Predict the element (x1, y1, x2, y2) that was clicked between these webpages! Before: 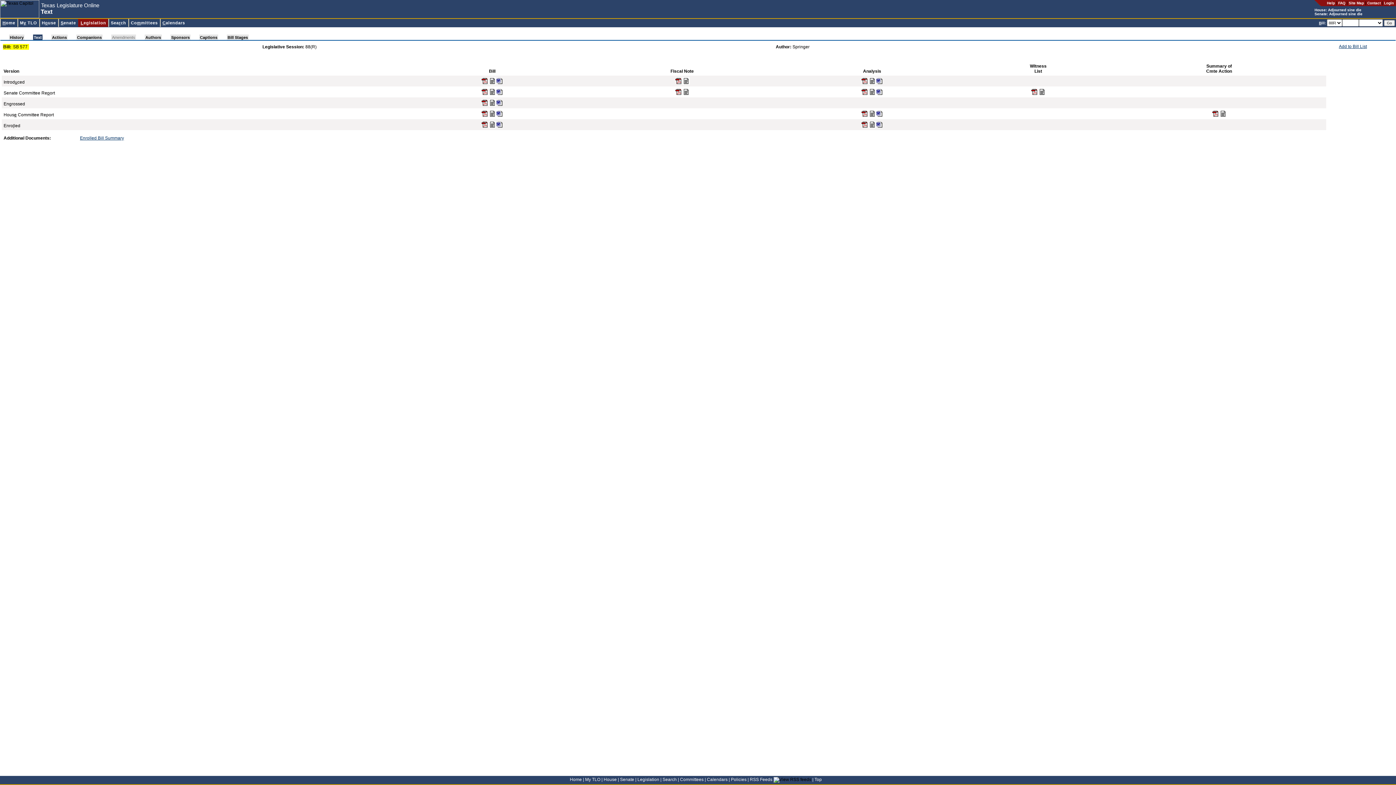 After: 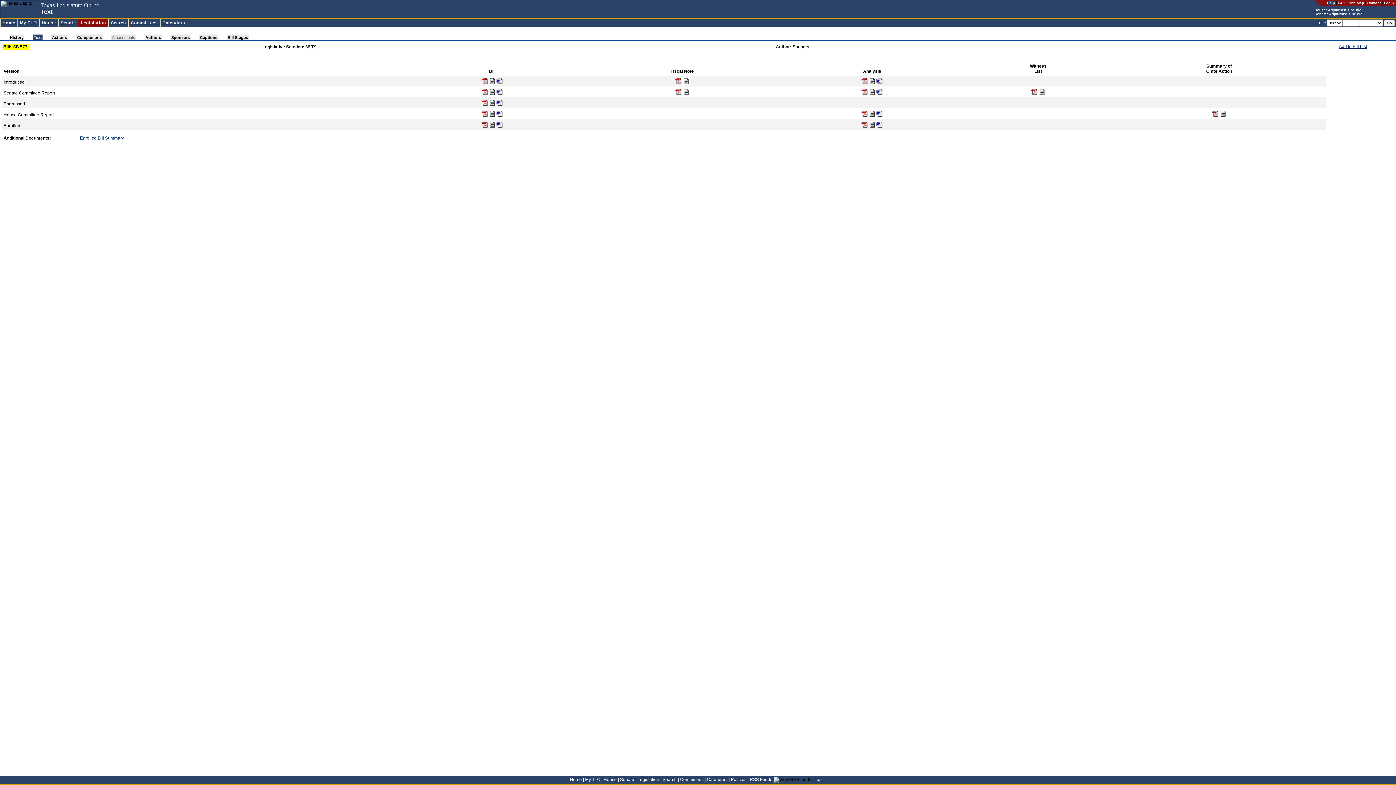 Action: bbox: (1327, 1, 1335, 5) label: Help